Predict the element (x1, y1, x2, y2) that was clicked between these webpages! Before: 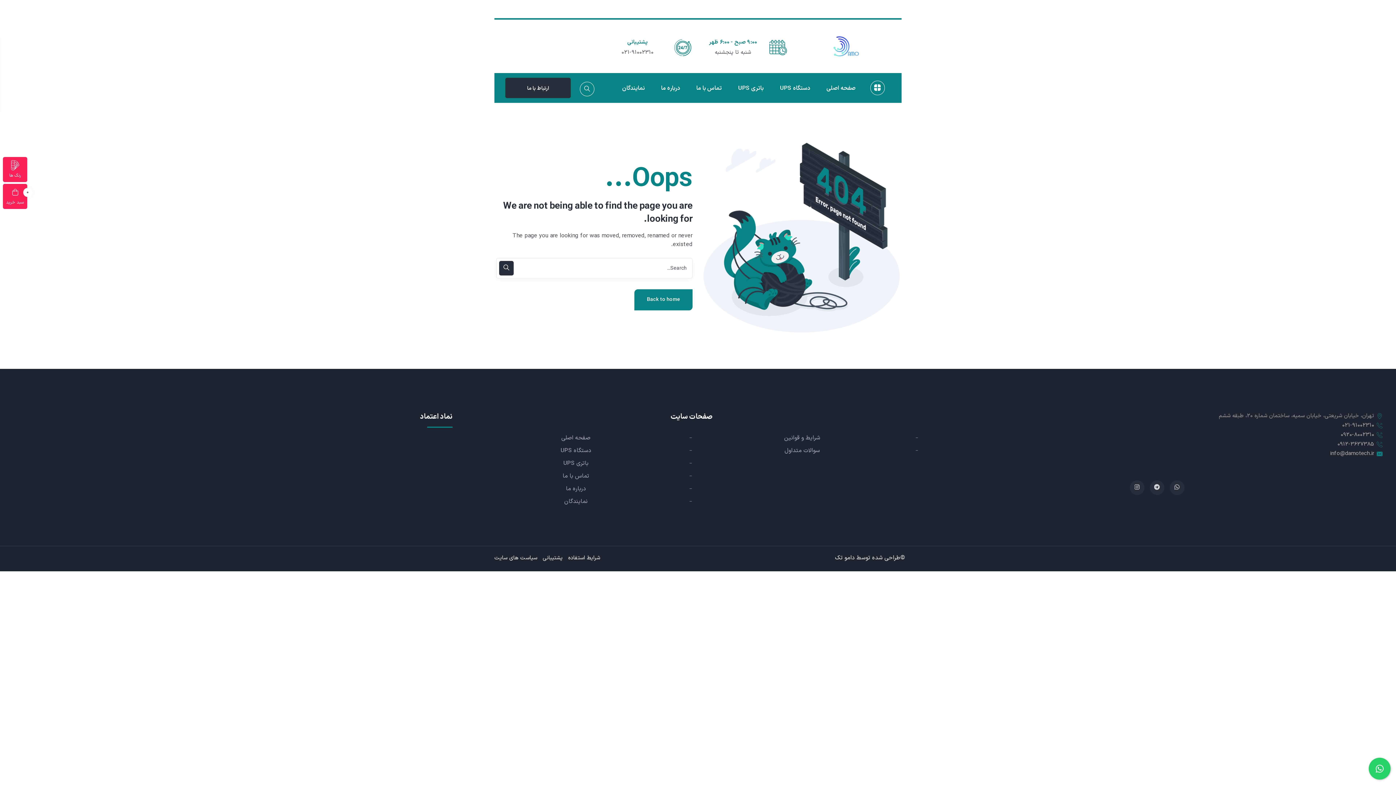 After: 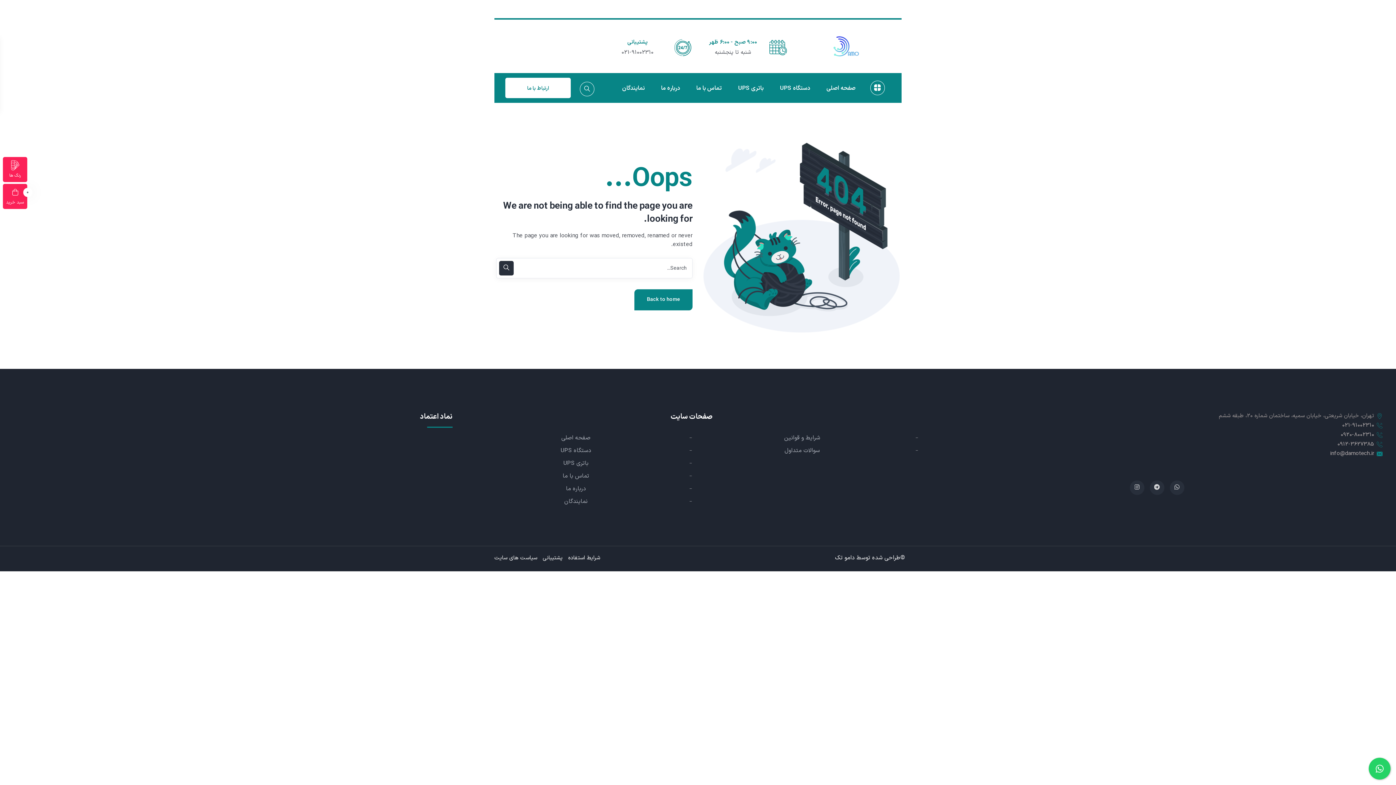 Action: bbox: (505, 77, 570, 98) label: ارتباط با ما